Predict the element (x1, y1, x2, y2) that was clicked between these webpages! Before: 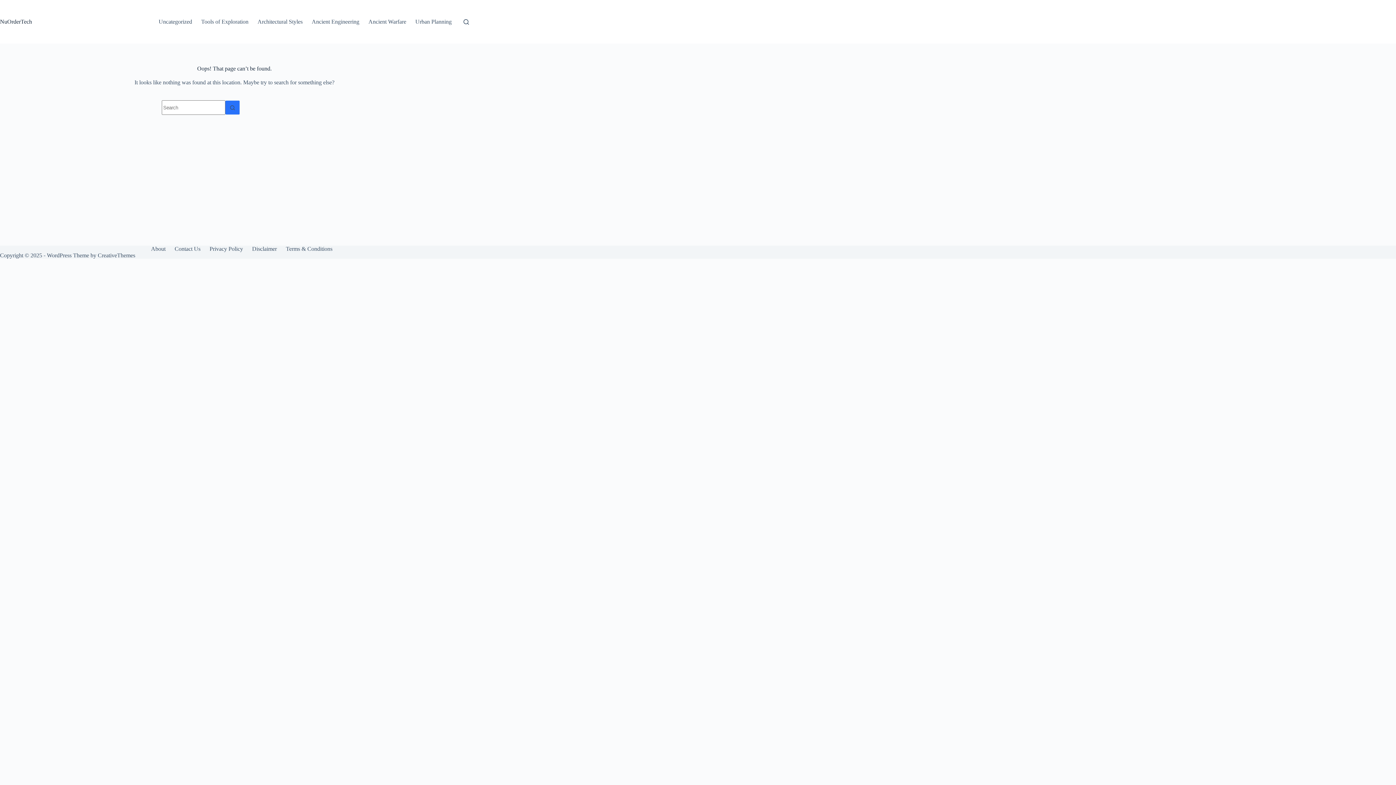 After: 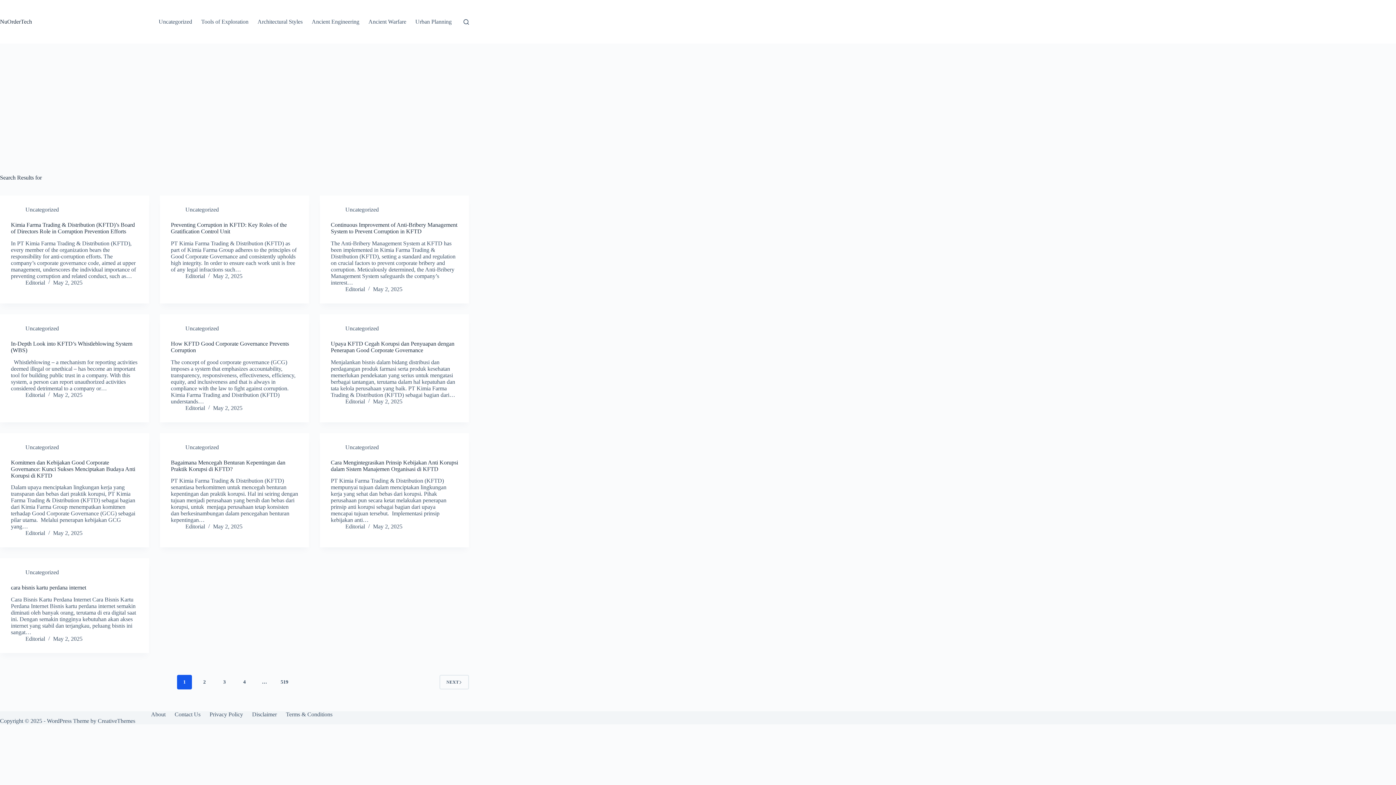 Action: bbox: (225, 100, 240, 114) label: Search button